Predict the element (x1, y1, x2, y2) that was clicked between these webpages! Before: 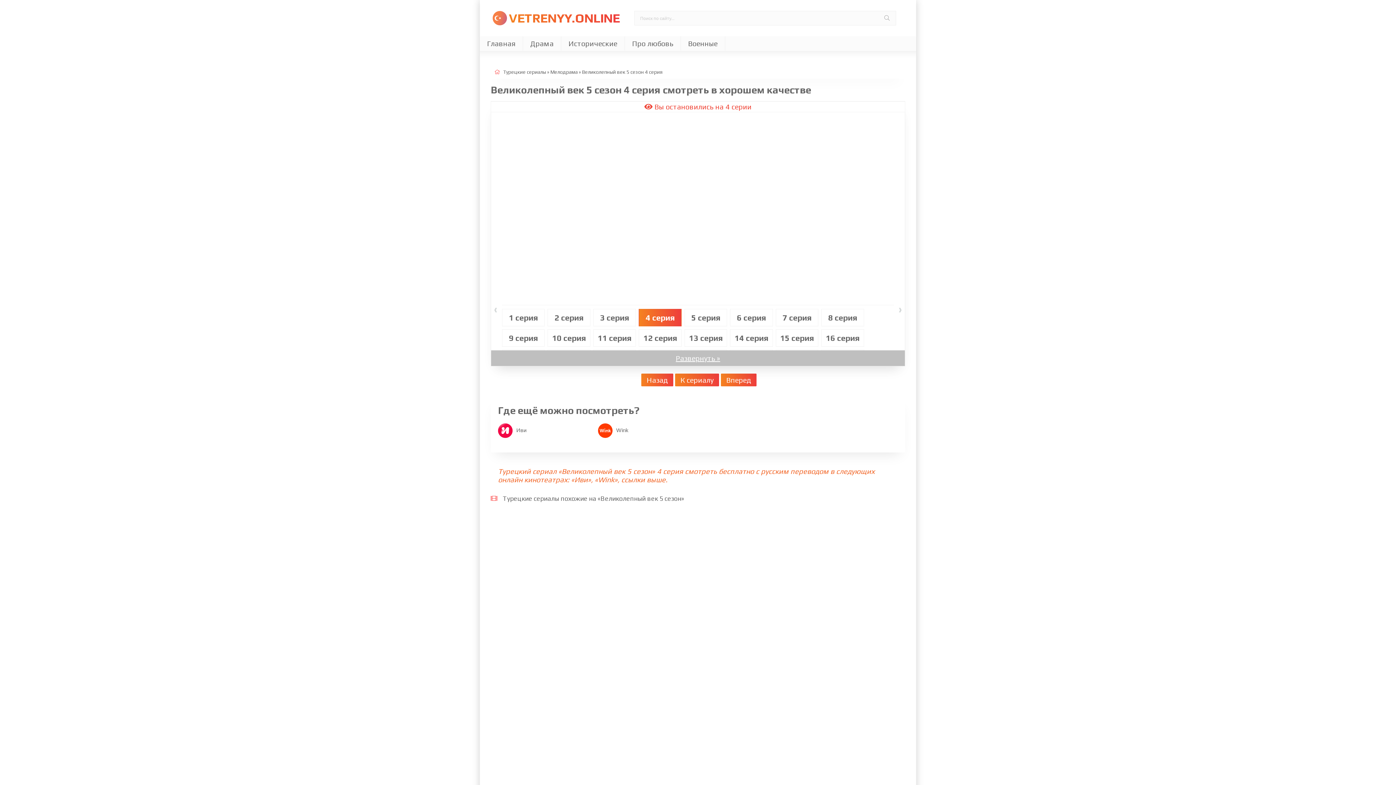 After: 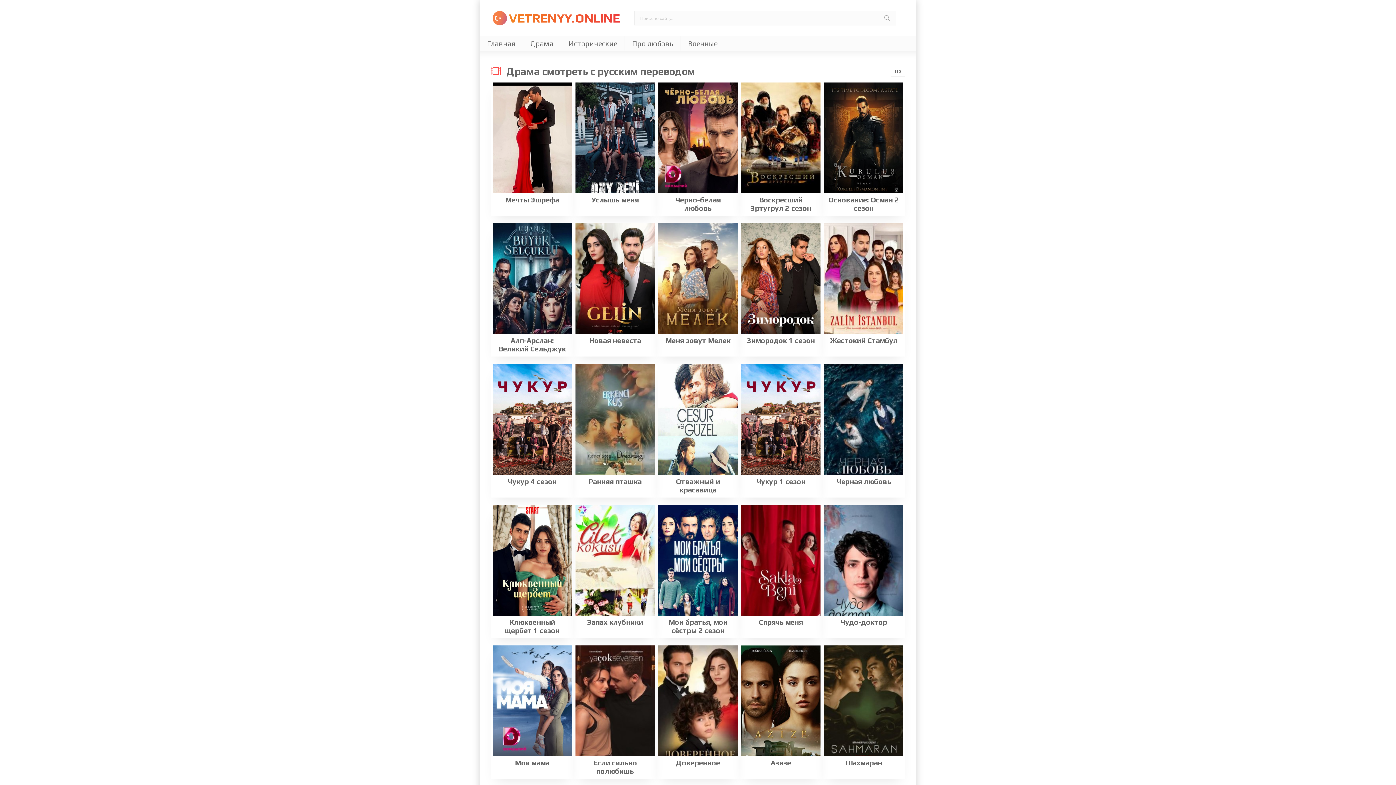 Action: label: Драма bbox: (523, 36, 561, 50)